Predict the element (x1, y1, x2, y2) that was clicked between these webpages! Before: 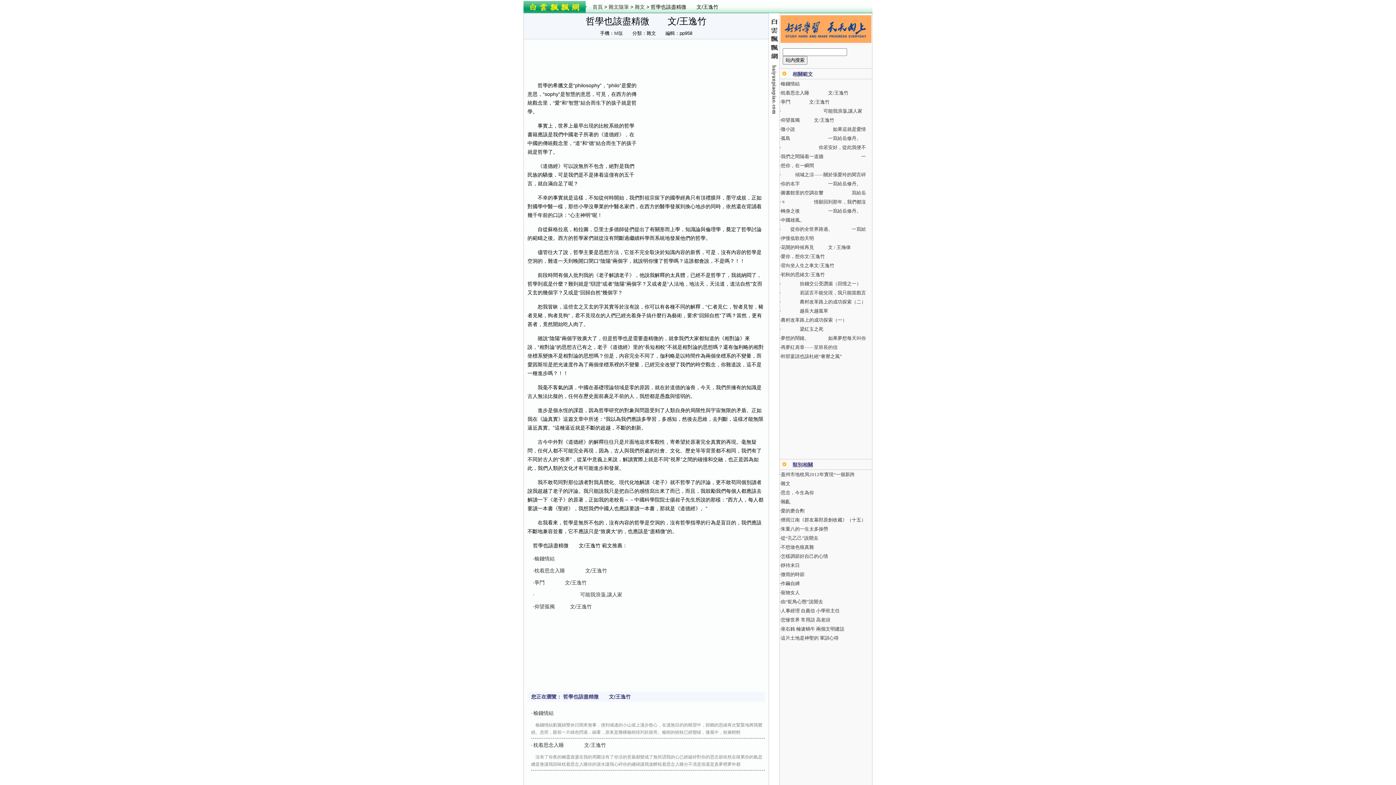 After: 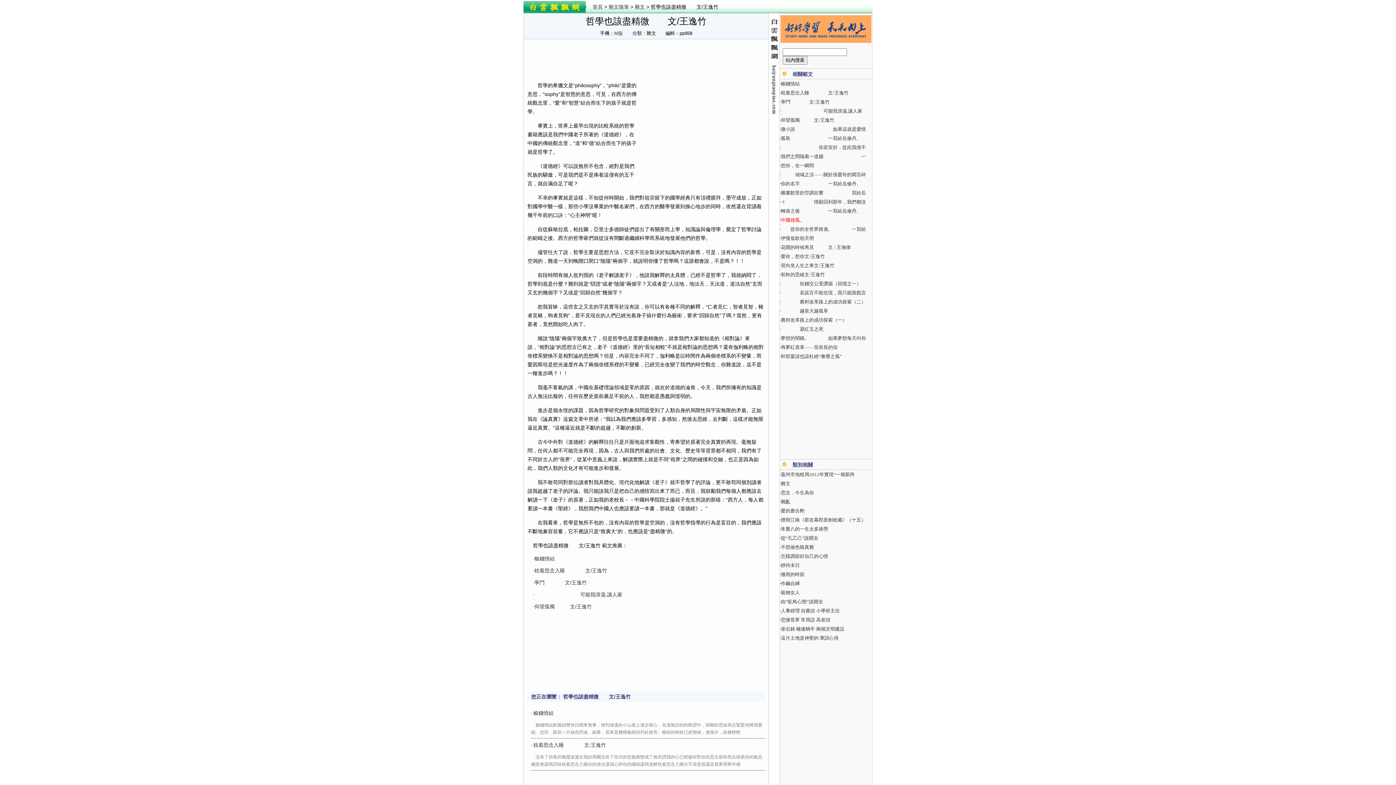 Action: bbox: (781, 217, 828, 222) label: 中國雄風。　　　　　